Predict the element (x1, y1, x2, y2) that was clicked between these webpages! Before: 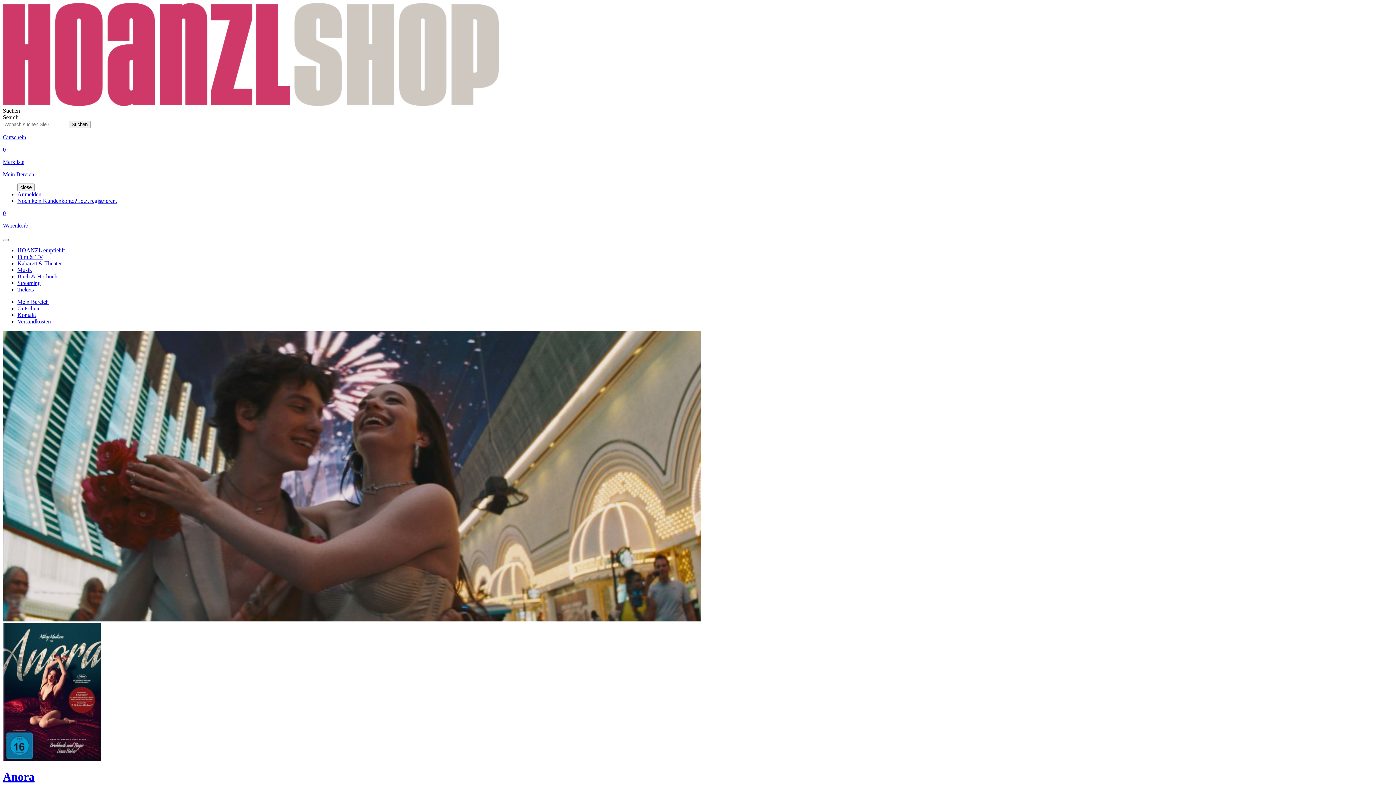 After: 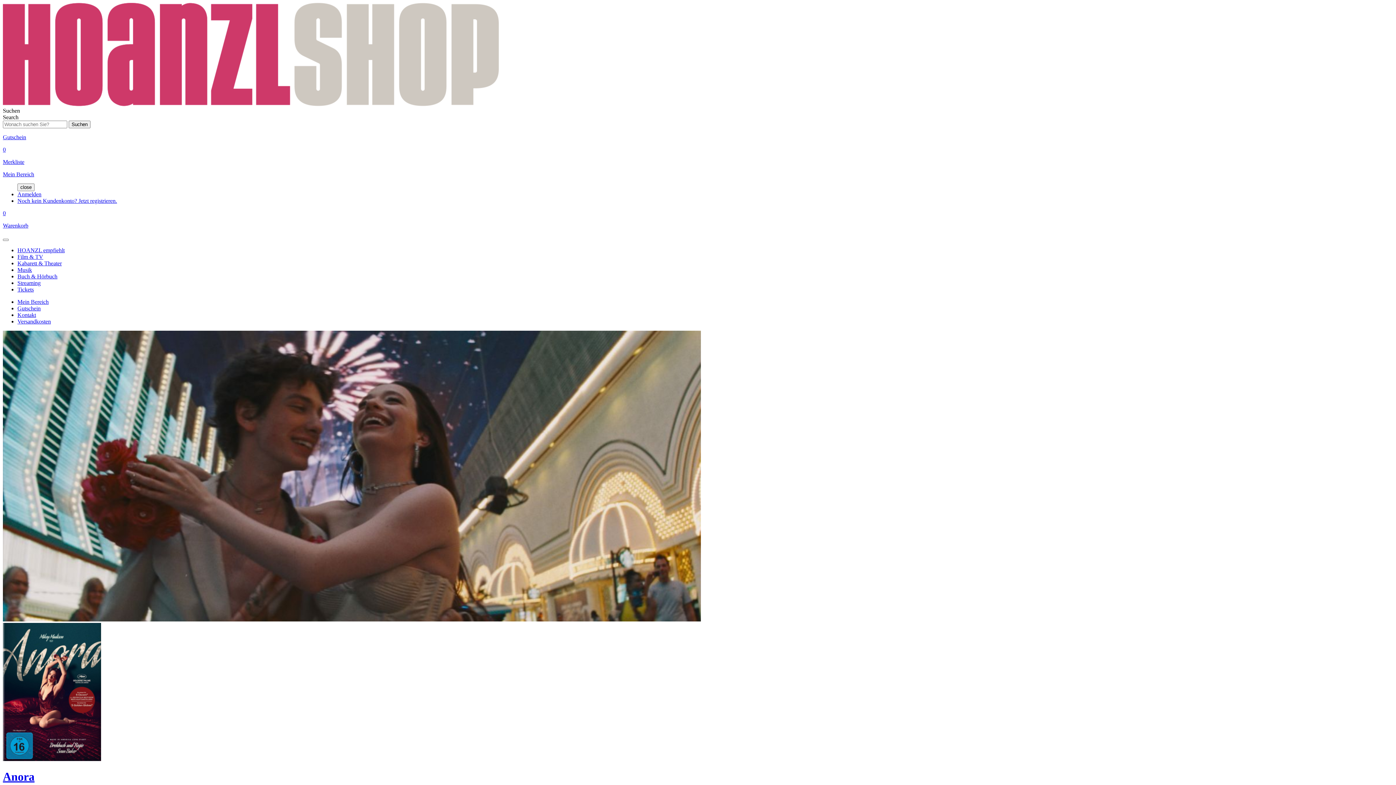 Action: label: Suchen bbox: (68, 120, 90, 128)